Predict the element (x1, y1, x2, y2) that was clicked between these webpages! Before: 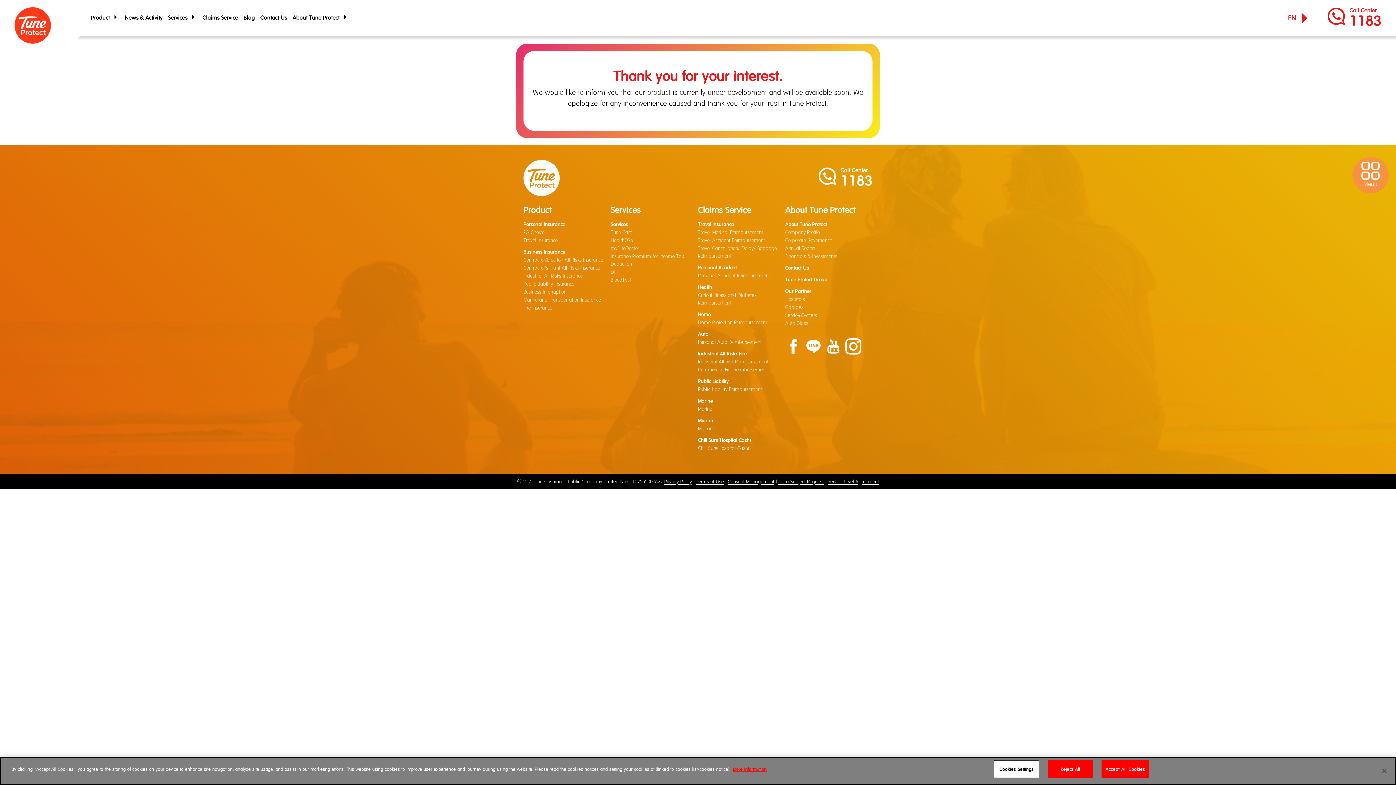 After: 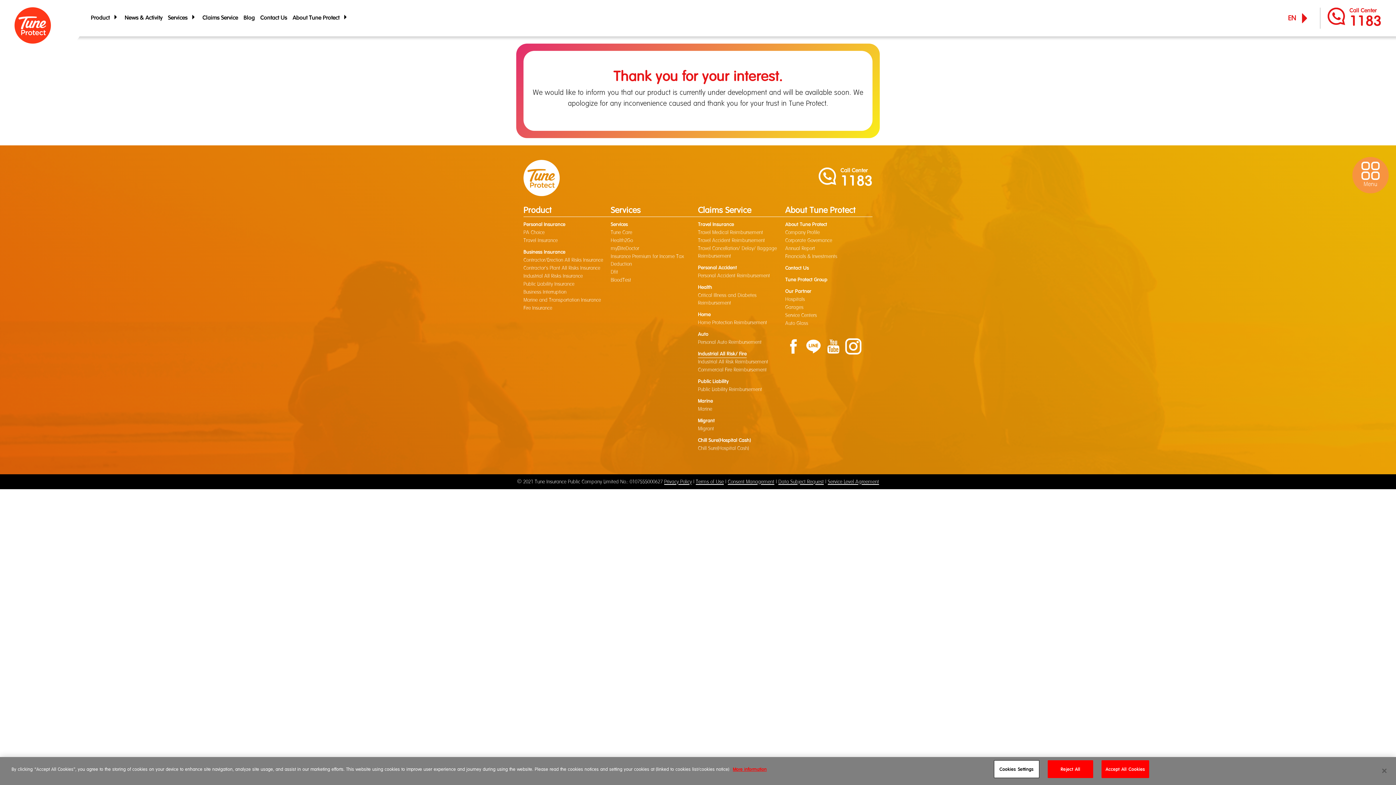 Action: bbox: (698, 350, 746, 358) label: Industrial All Risk/ Fire